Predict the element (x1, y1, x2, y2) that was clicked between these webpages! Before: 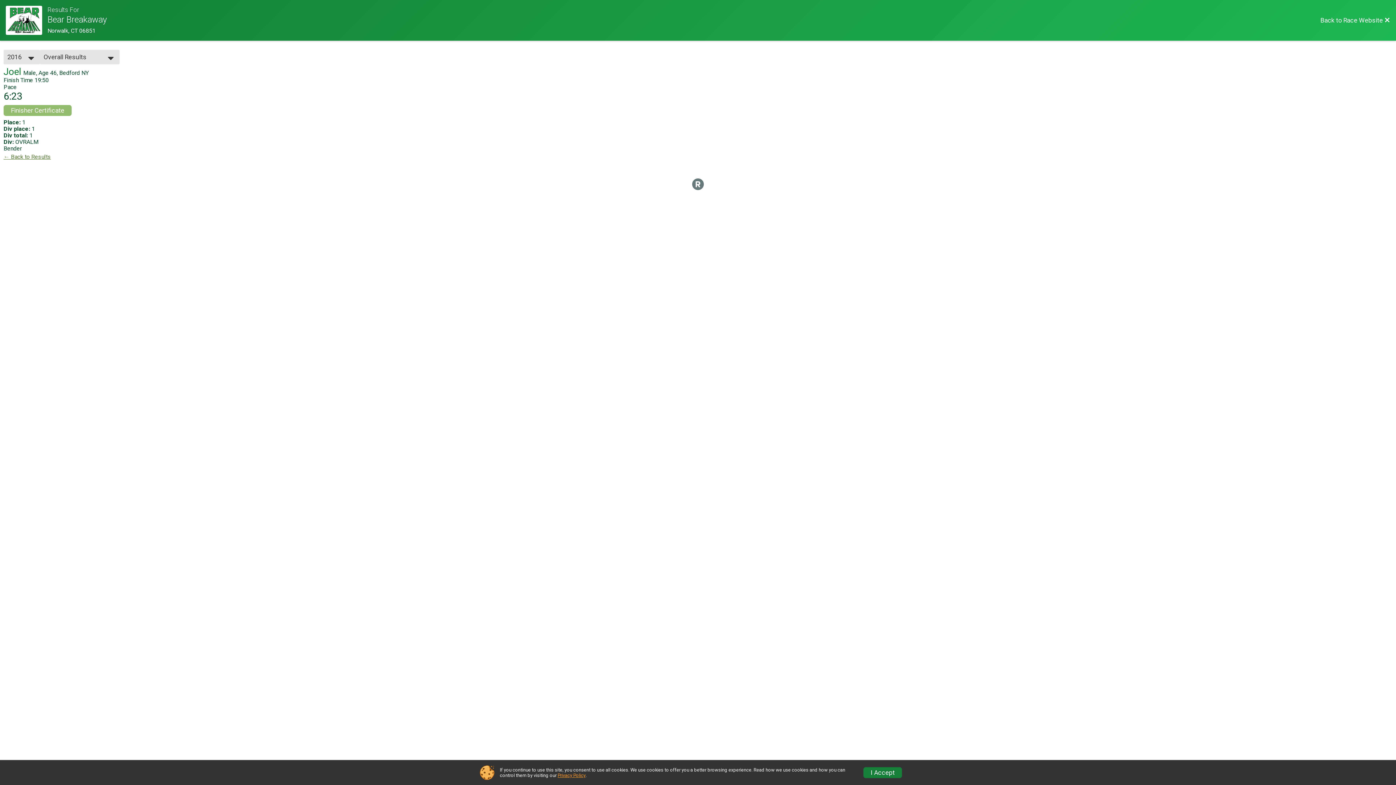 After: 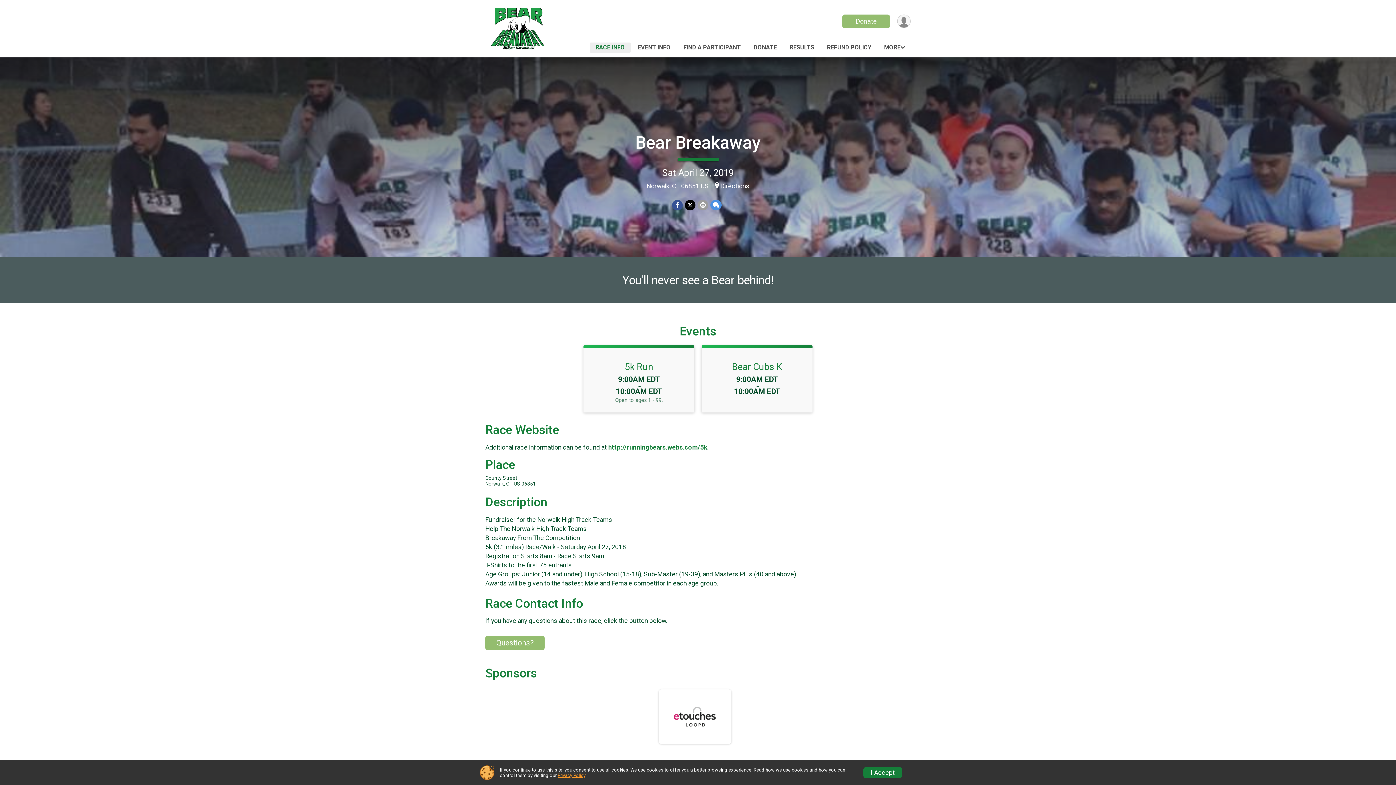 Action: bbox: (1320, 16, 1390, 23) label: Back to Race Website 